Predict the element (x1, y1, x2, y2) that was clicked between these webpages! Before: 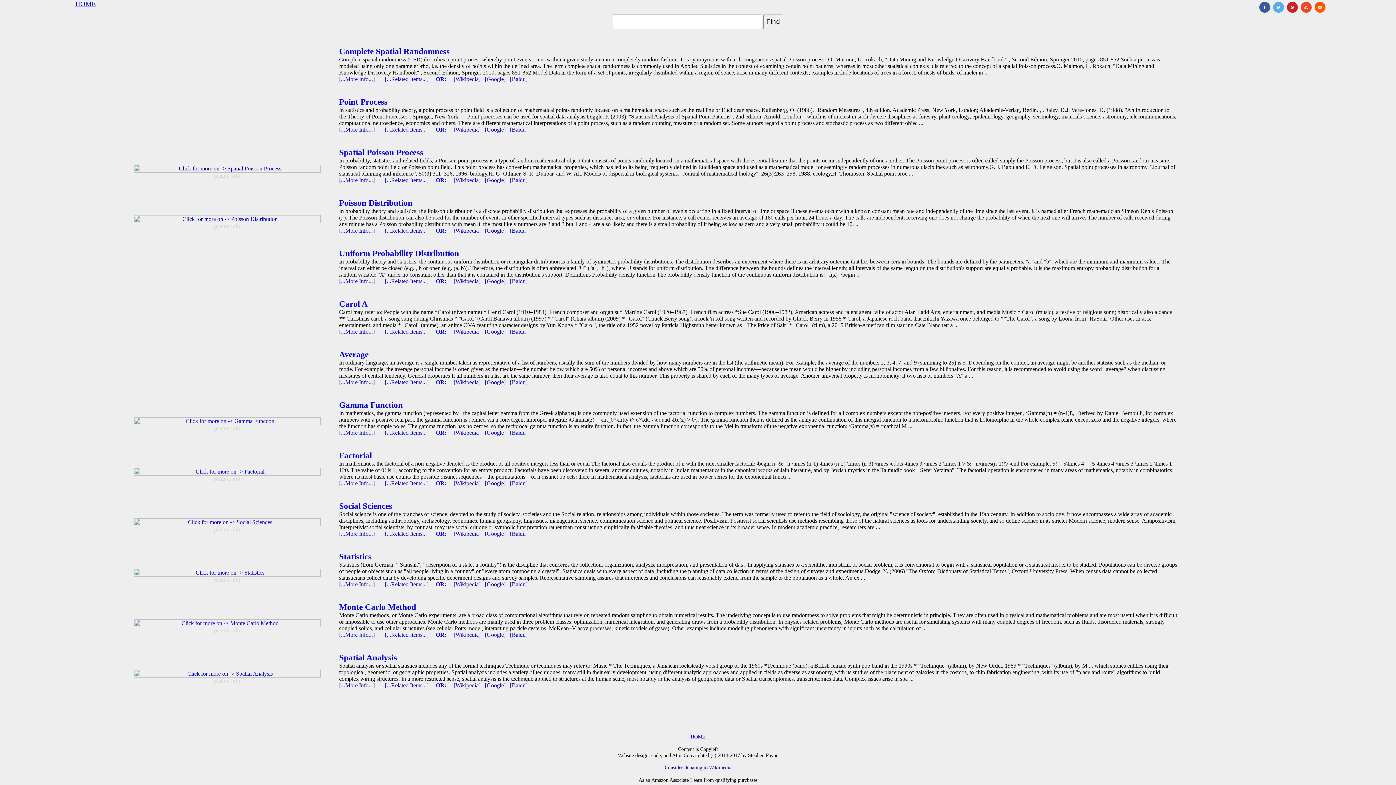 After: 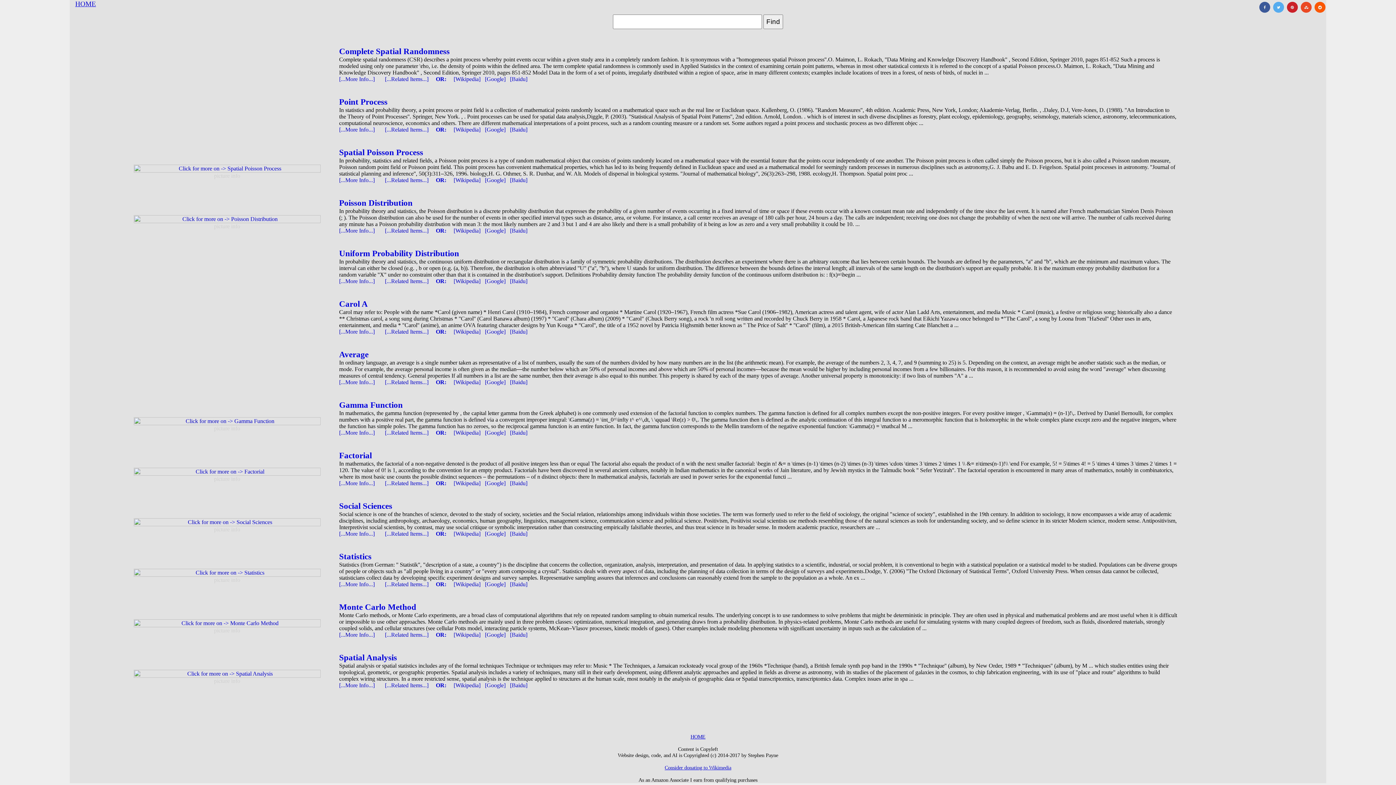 Action: label: [Baidu]   bbox: (510, 581, 530, 587)